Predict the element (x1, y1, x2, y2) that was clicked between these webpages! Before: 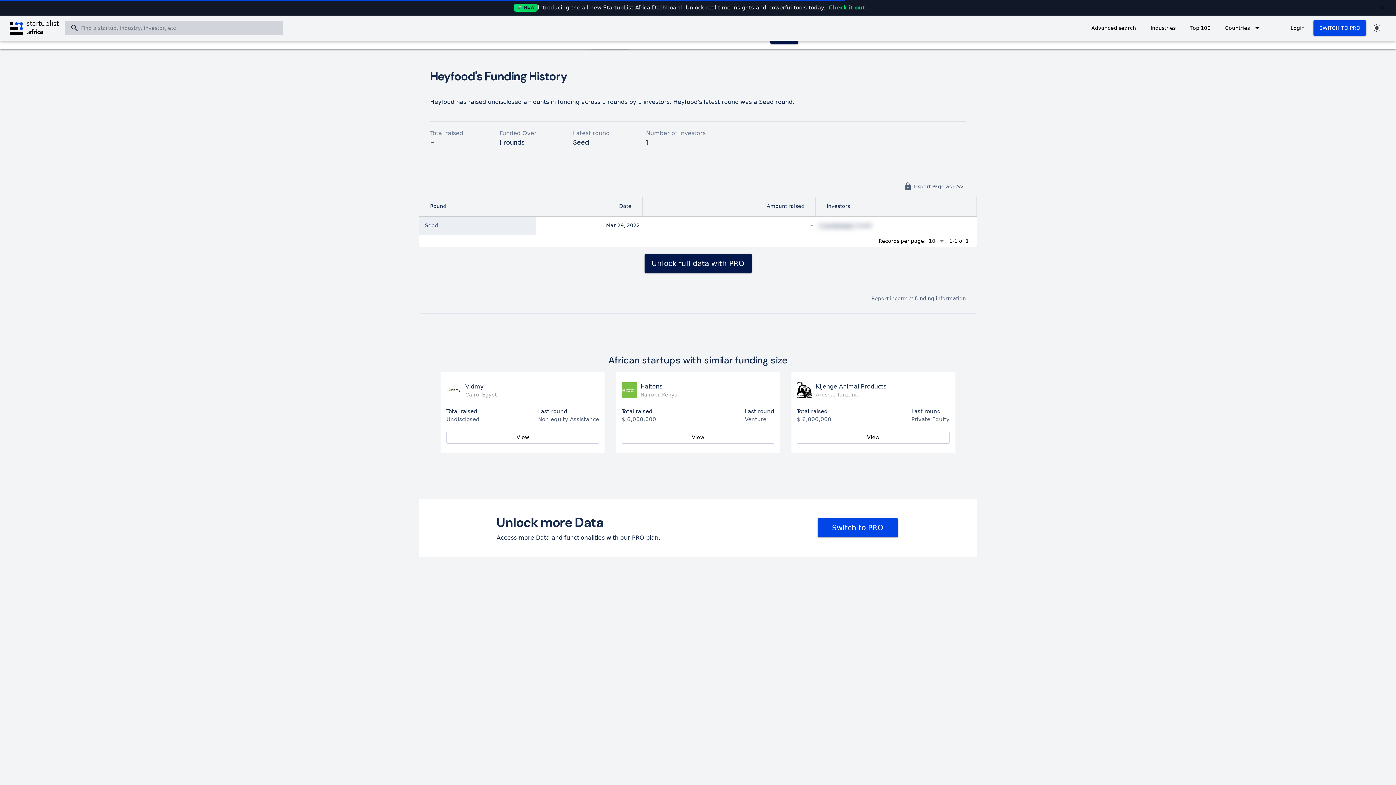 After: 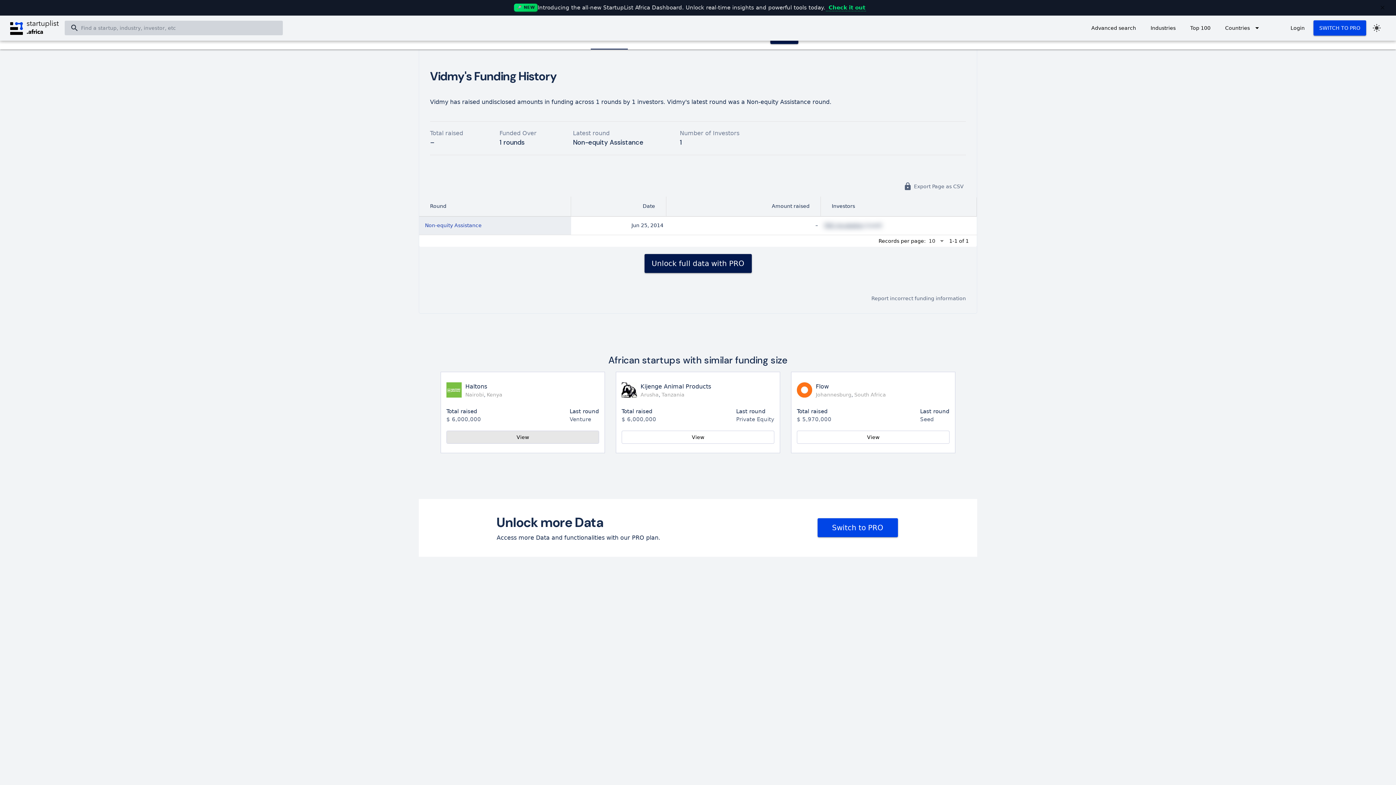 Action: bbox: (446, 430, 599, 443) label: View